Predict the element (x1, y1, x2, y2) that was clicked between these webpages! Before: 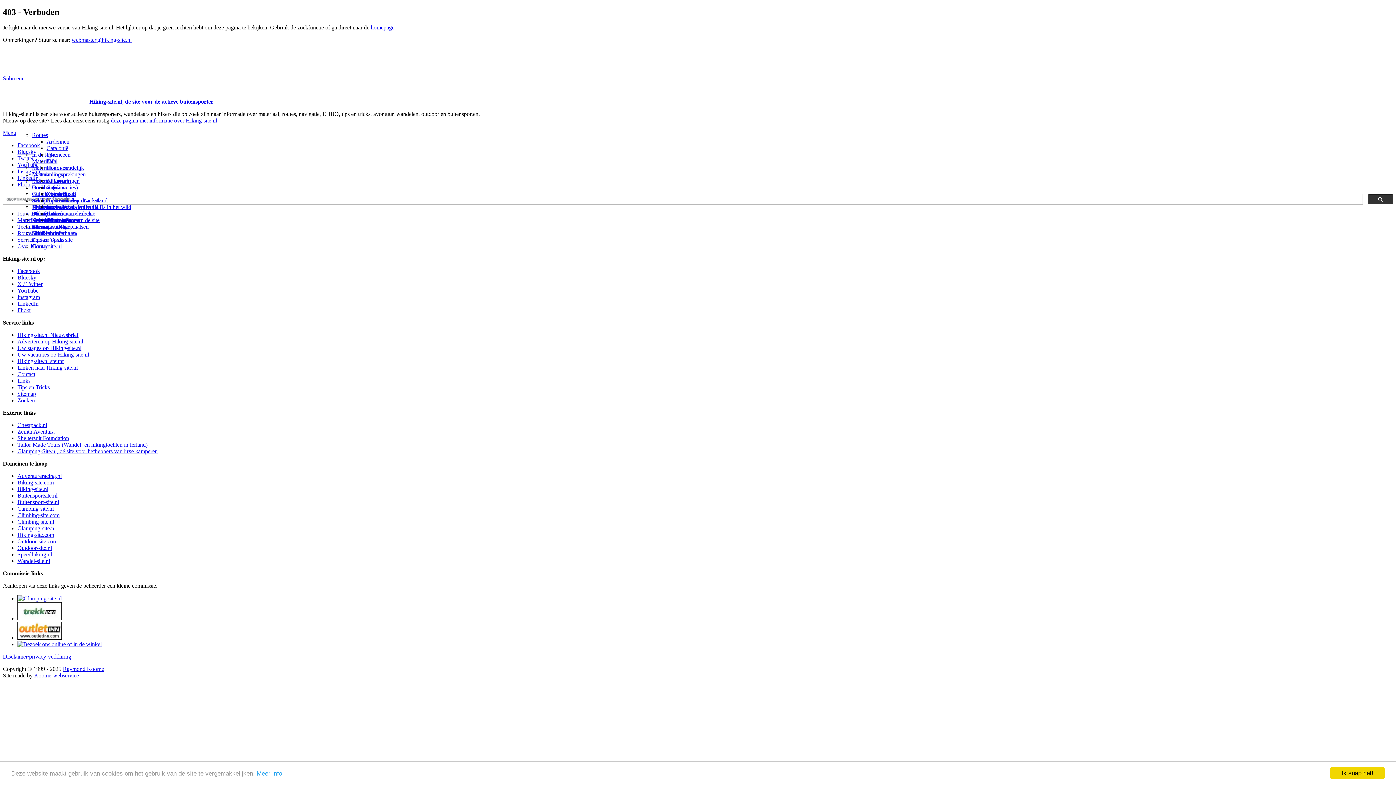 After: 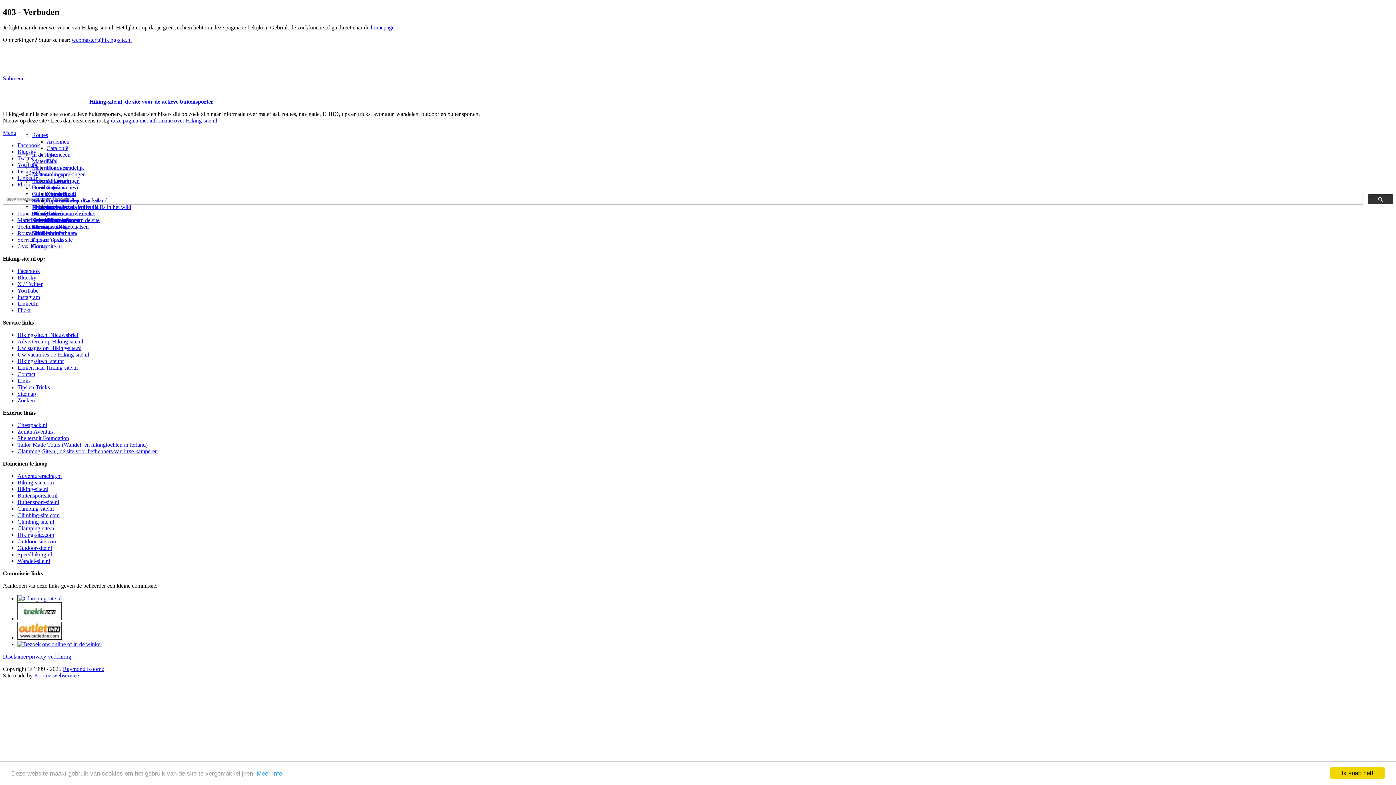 Action: label: X / Twitter bbox: (17, 281, 42, 287)